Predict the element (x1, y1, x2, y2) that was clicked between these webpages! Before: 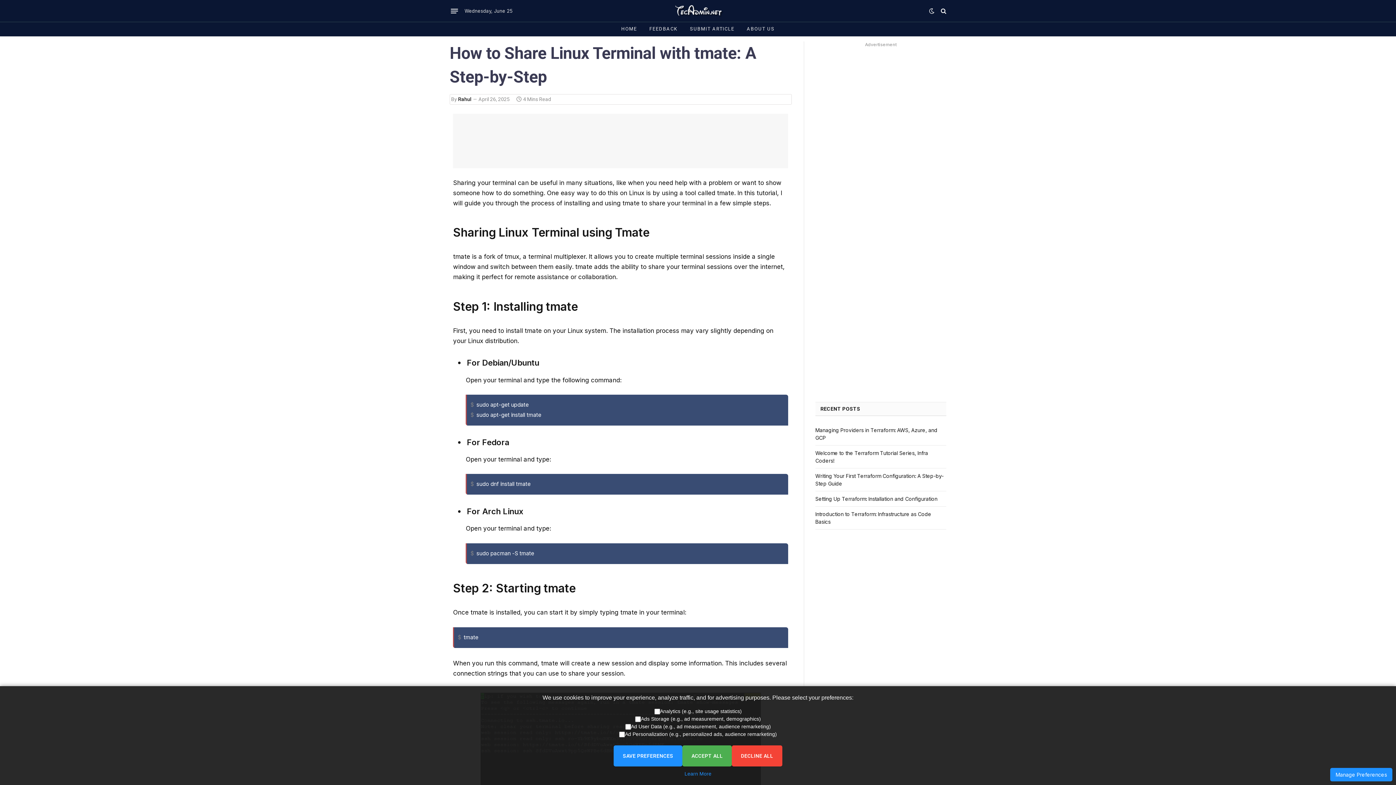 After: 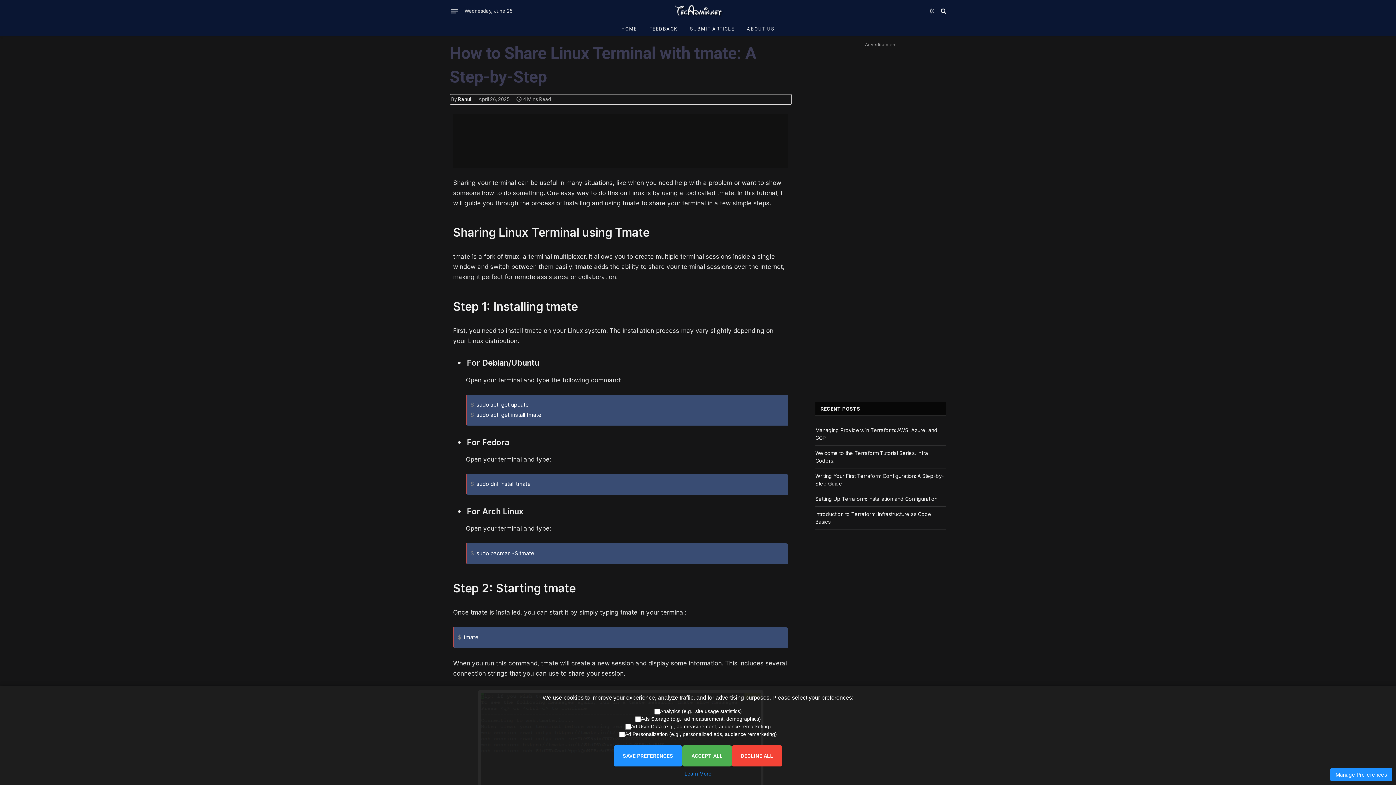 Action: bbox: (927, 8, 936, 13)